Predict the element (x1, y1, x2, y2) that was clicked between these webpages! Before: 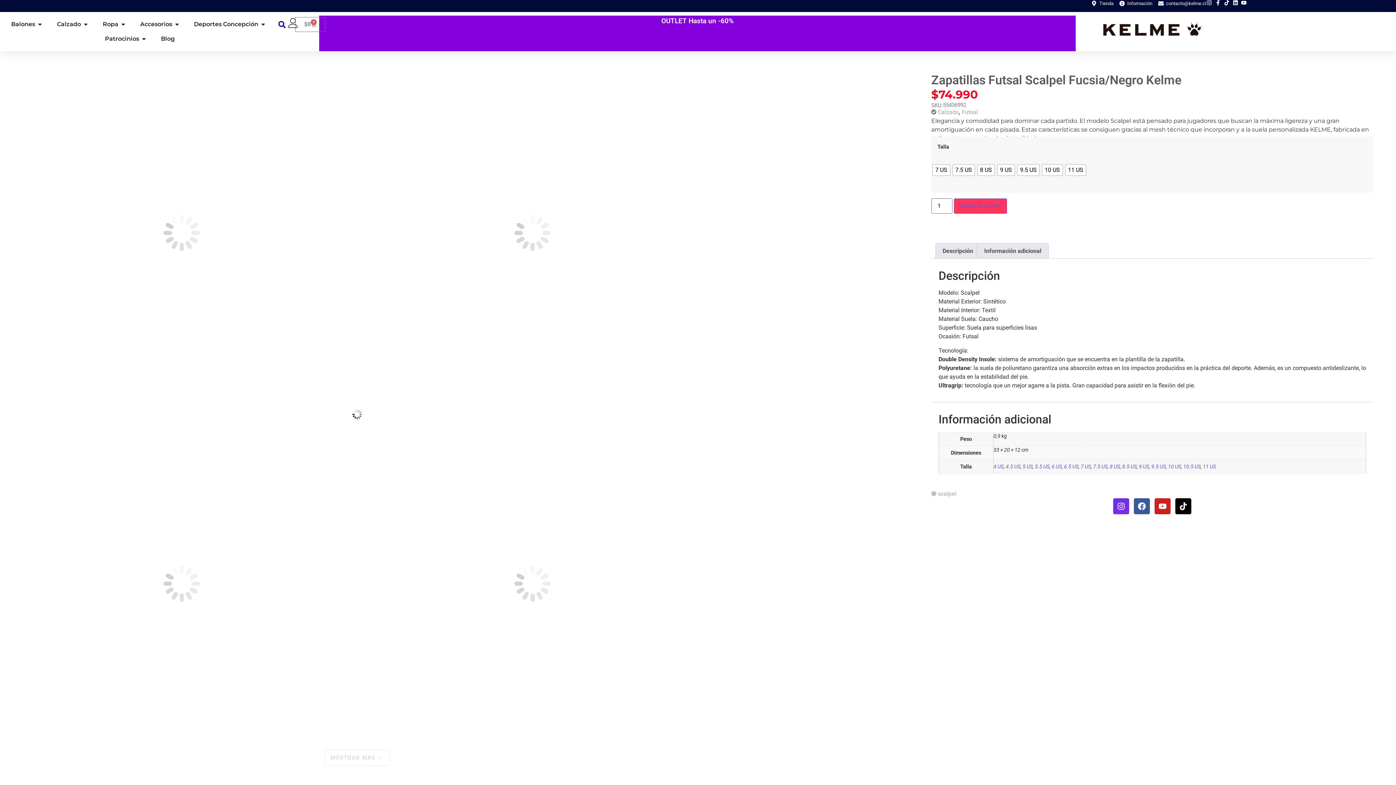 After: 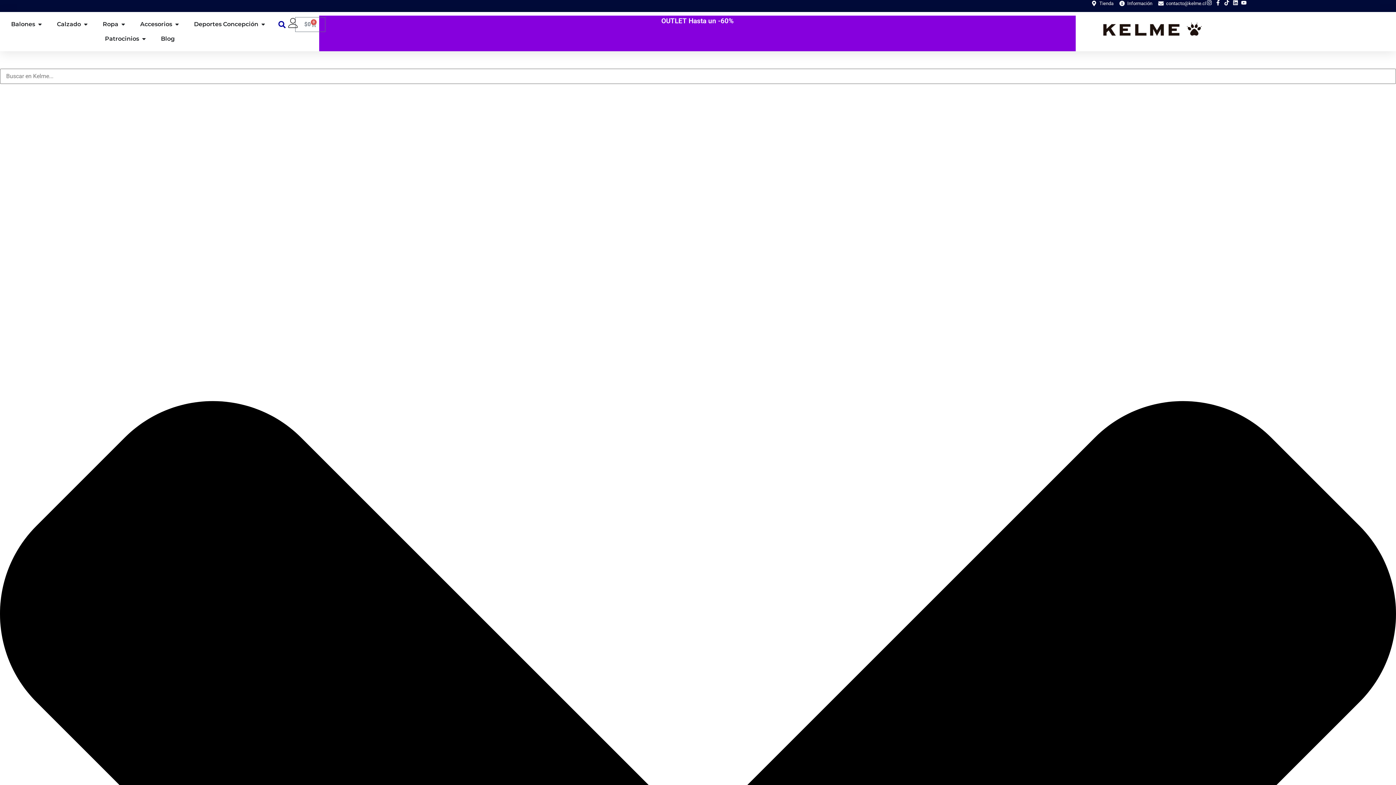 Action: label: 8.5 US bbox: (1122, 464, 1137, 470)